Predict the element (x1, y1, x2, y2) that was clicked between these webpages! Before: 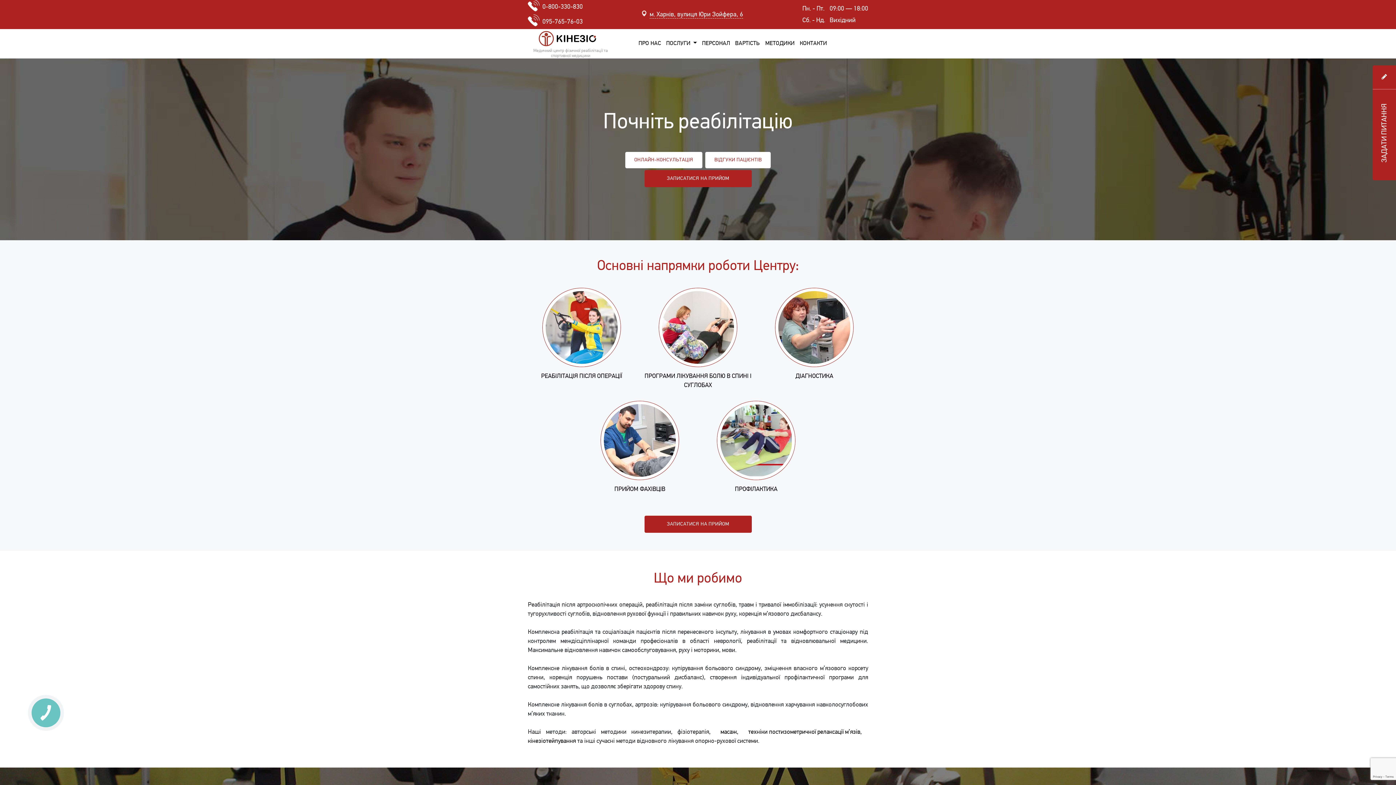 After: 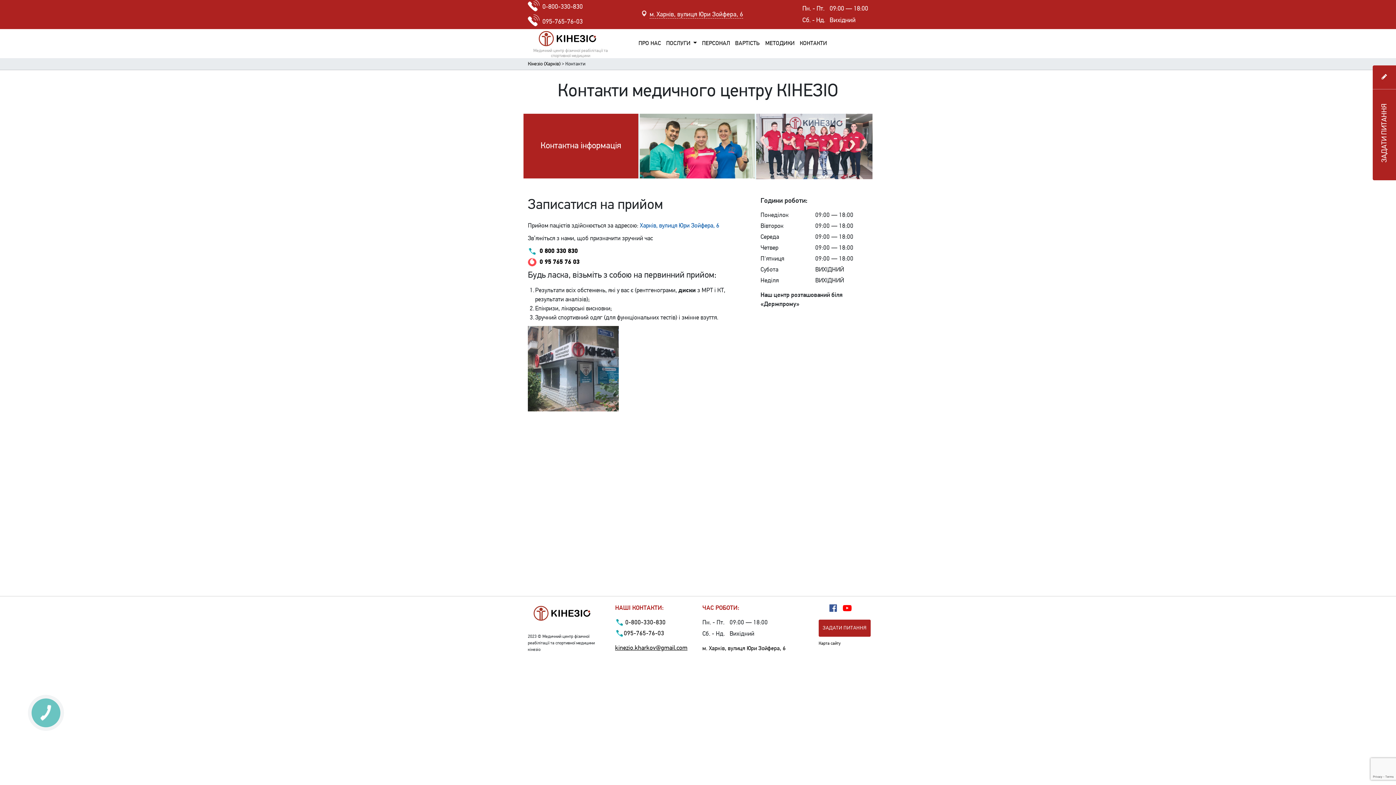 Action: bbox: (797, 36, 829, 50) label: КОНТАКТИ